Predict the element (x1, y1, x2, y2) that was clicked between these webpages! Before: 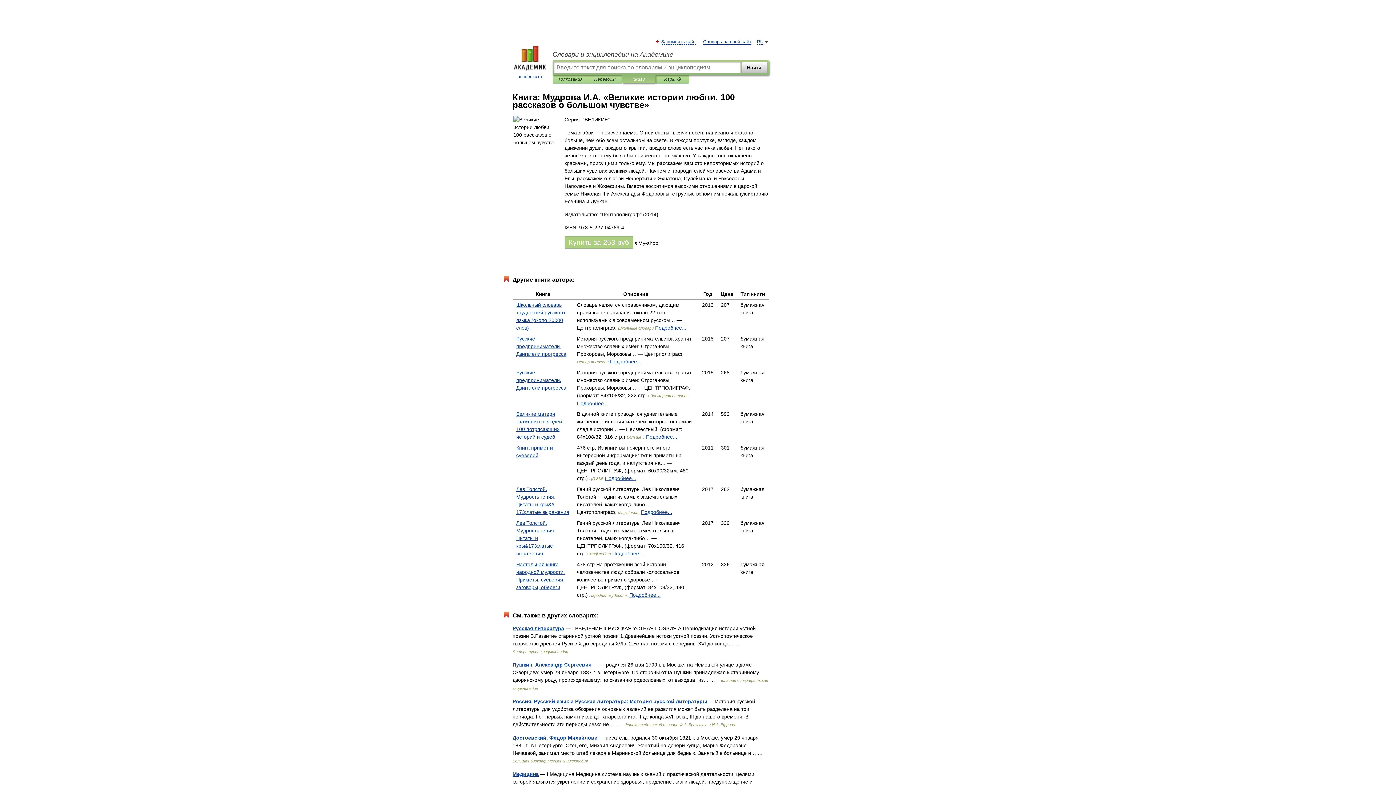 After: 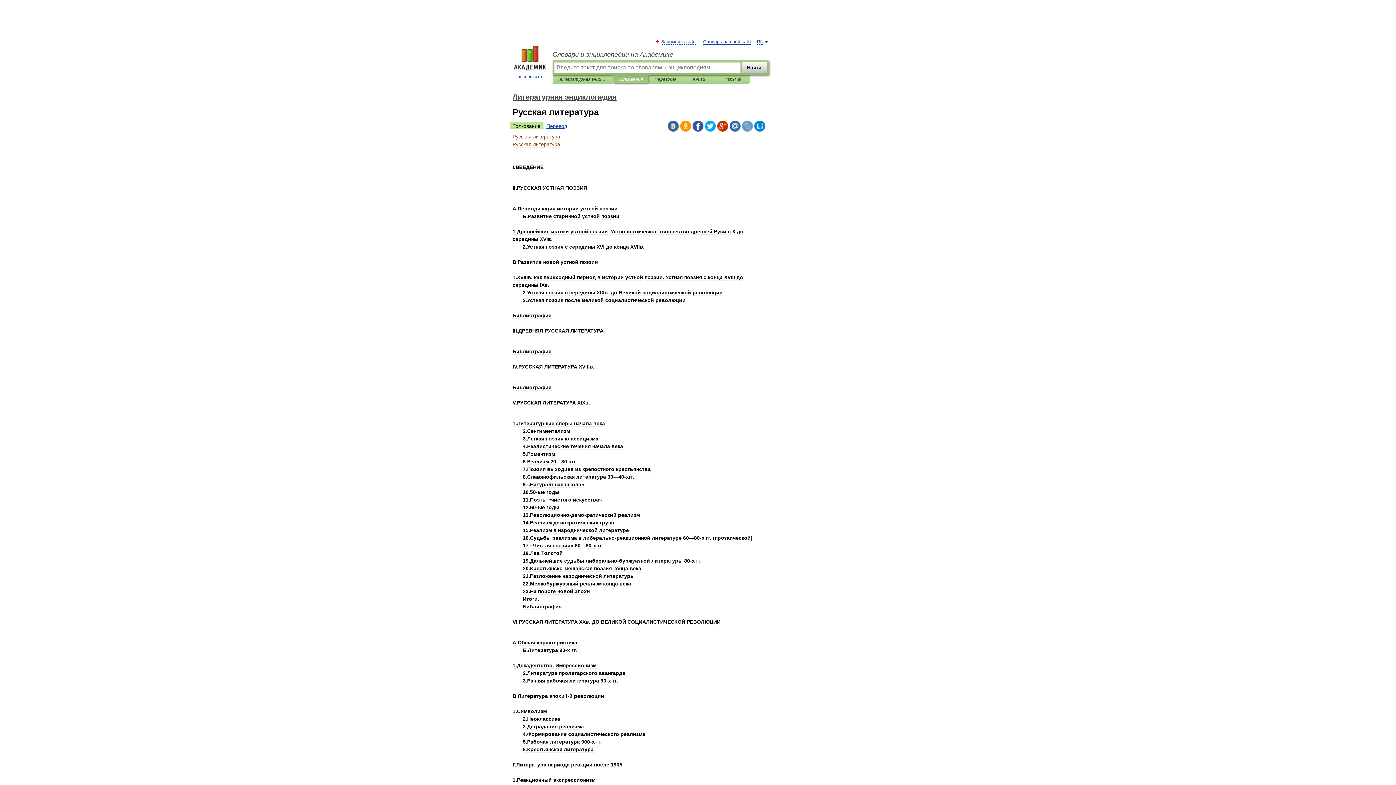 Action: label: Русская литература bbox: (512, 625, 564, 631)